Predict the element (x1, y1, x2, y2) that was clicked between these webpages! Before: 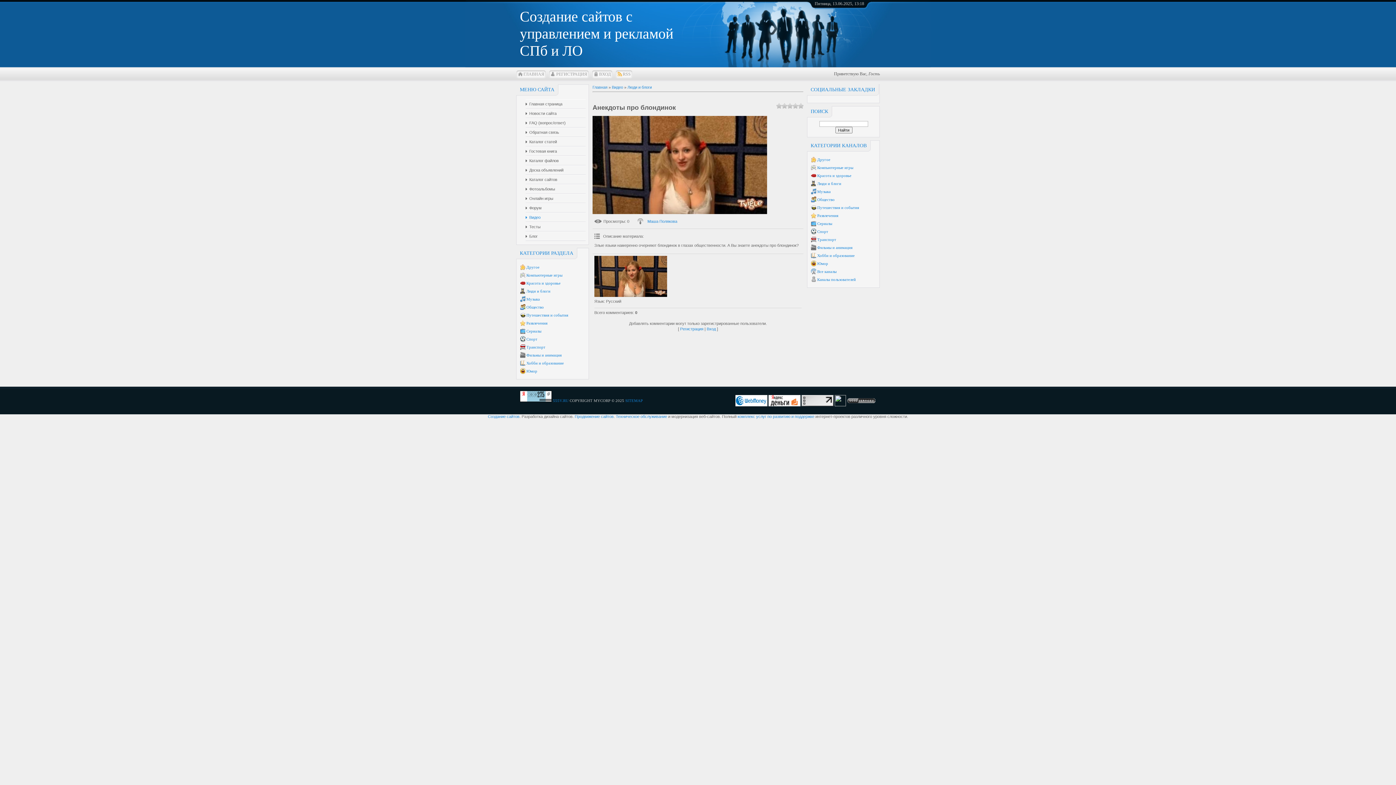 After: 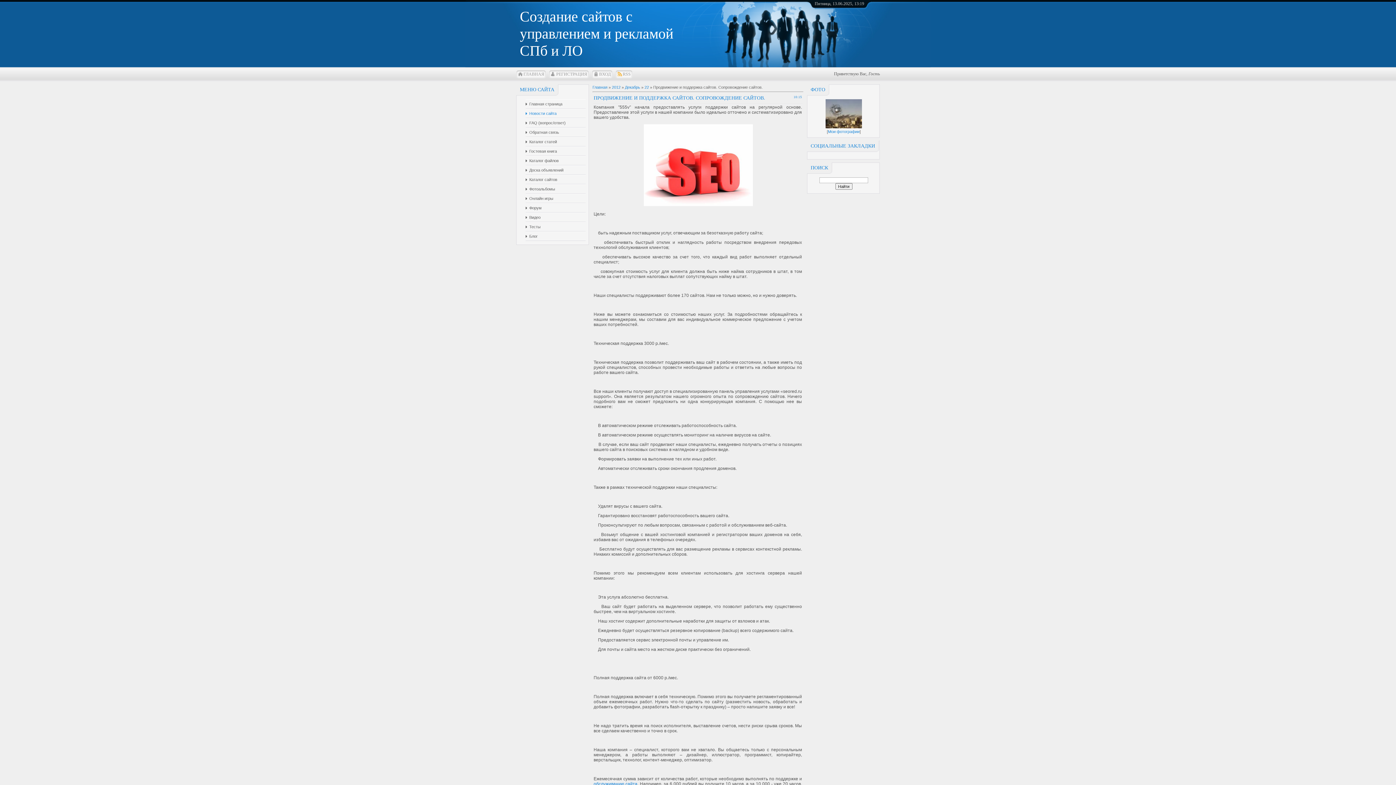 Action: bbox: (574, 414, 613, 418) label: Продвижение сайтов